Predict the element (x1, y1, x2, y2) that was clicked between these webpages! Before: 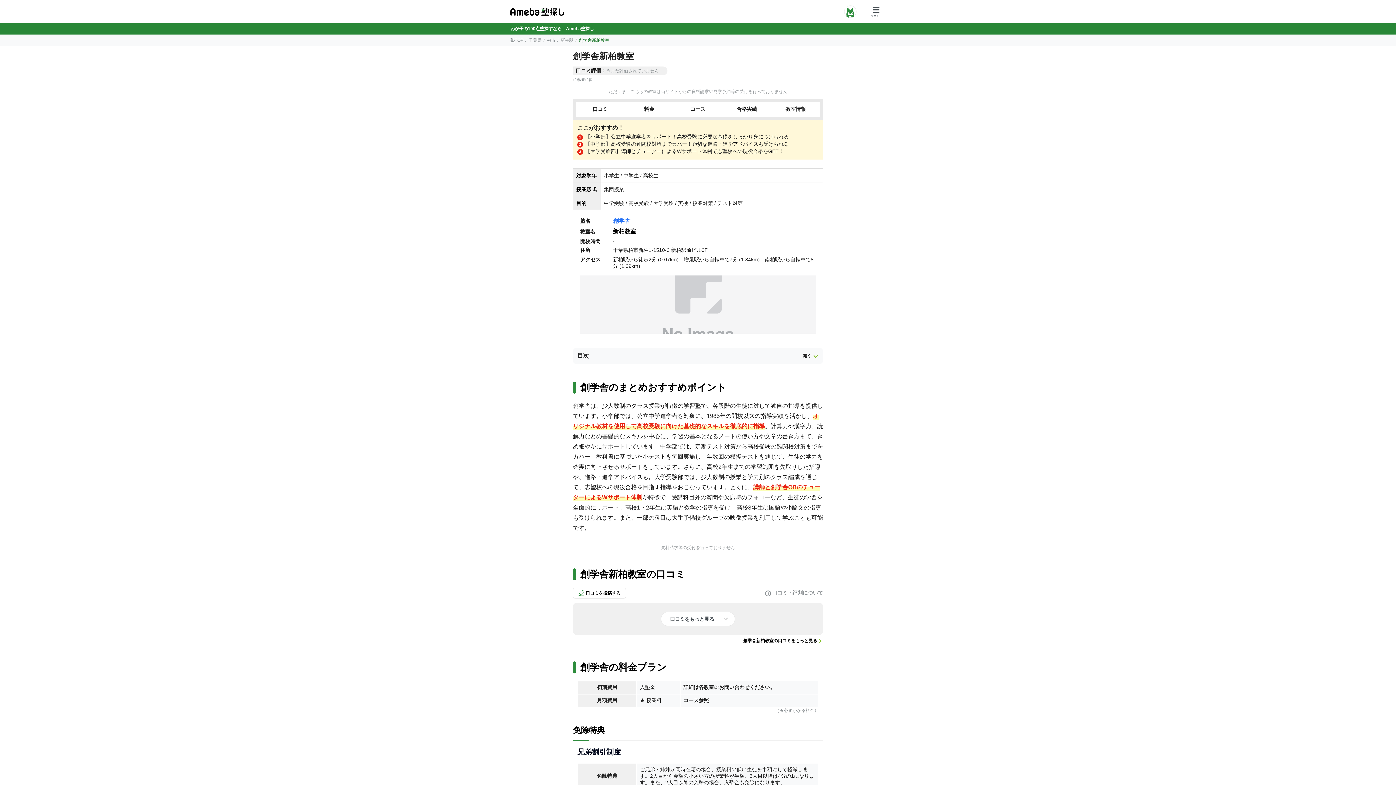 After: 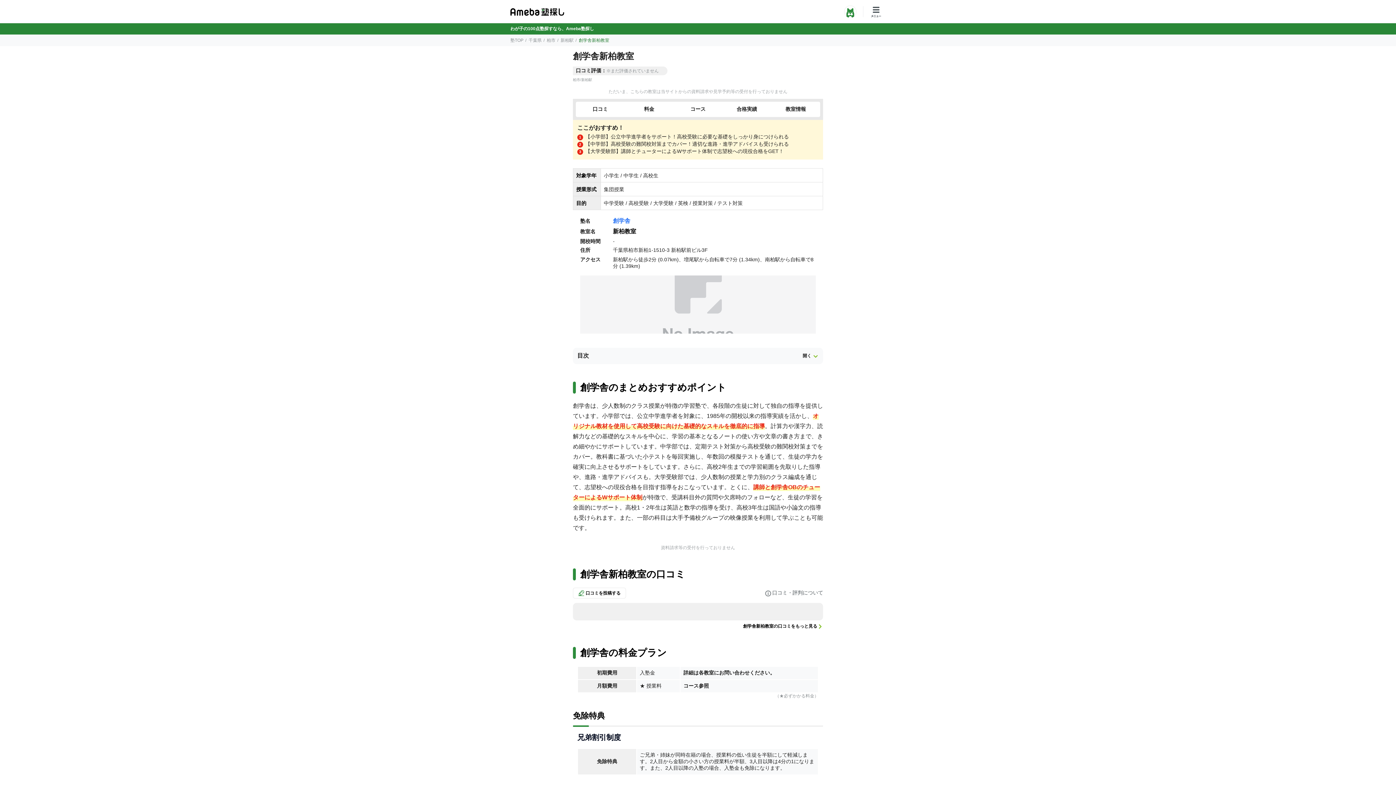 Action: bbox: (661, 612, 735, 626) label: 口コミをもっと見る